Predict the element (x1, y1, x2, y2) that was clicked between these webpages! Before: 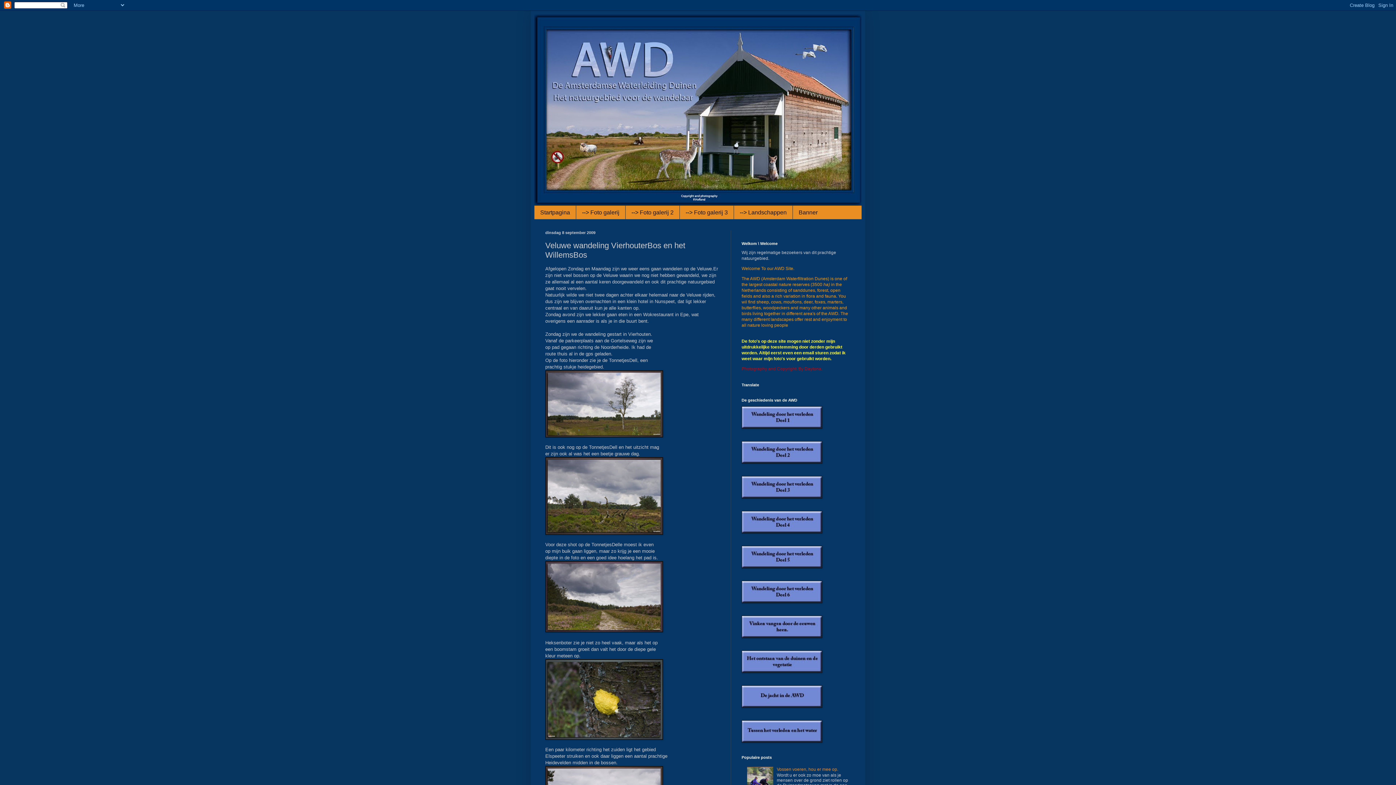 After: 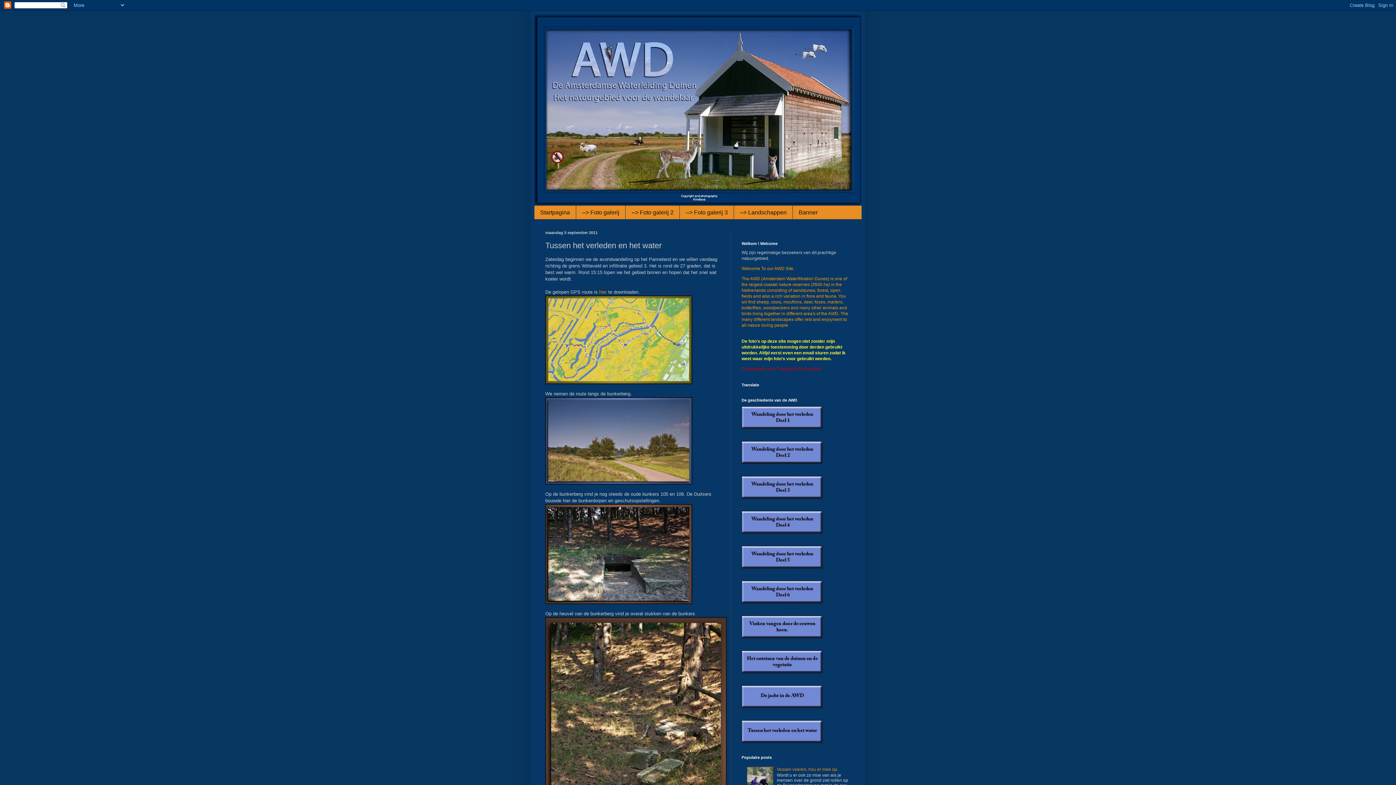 Action: bbox: (741, 739, 822, 744)